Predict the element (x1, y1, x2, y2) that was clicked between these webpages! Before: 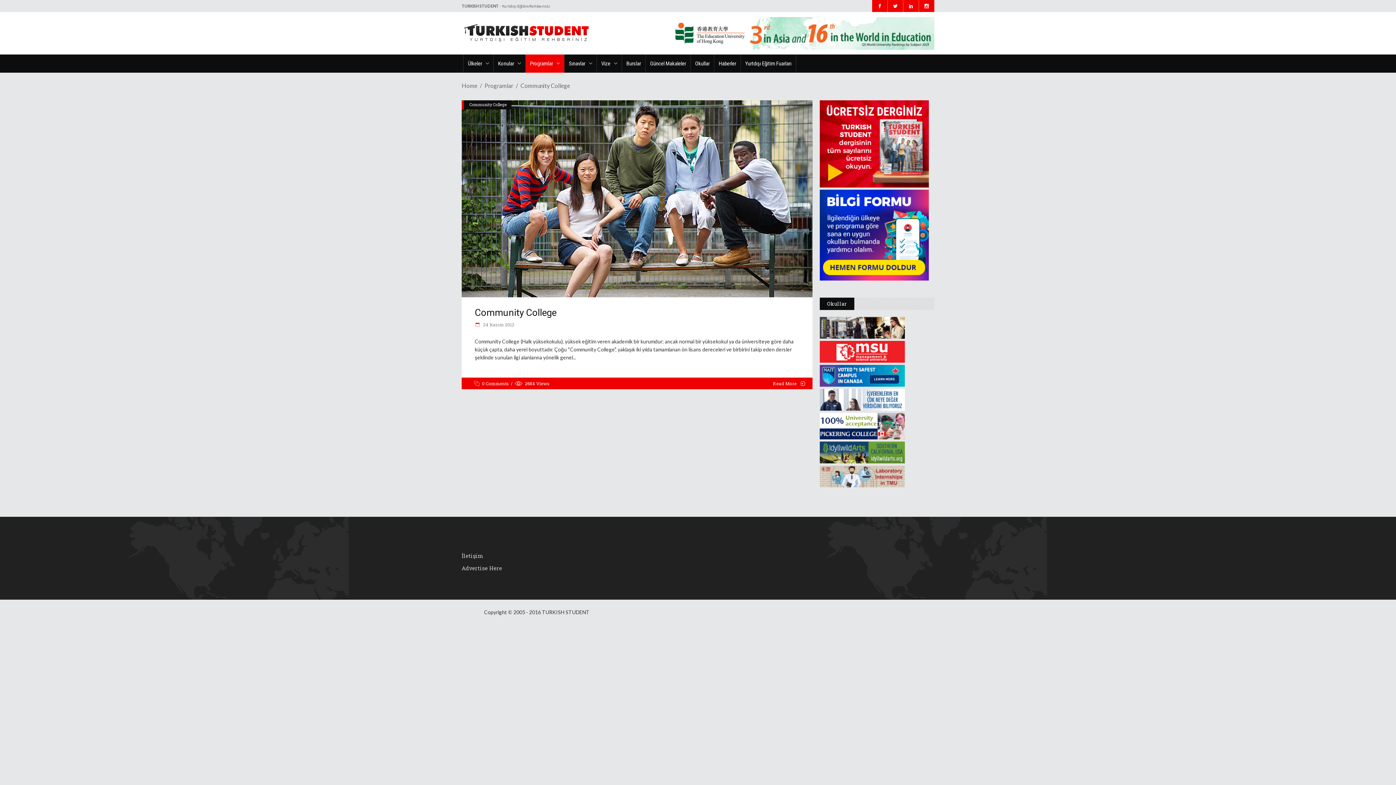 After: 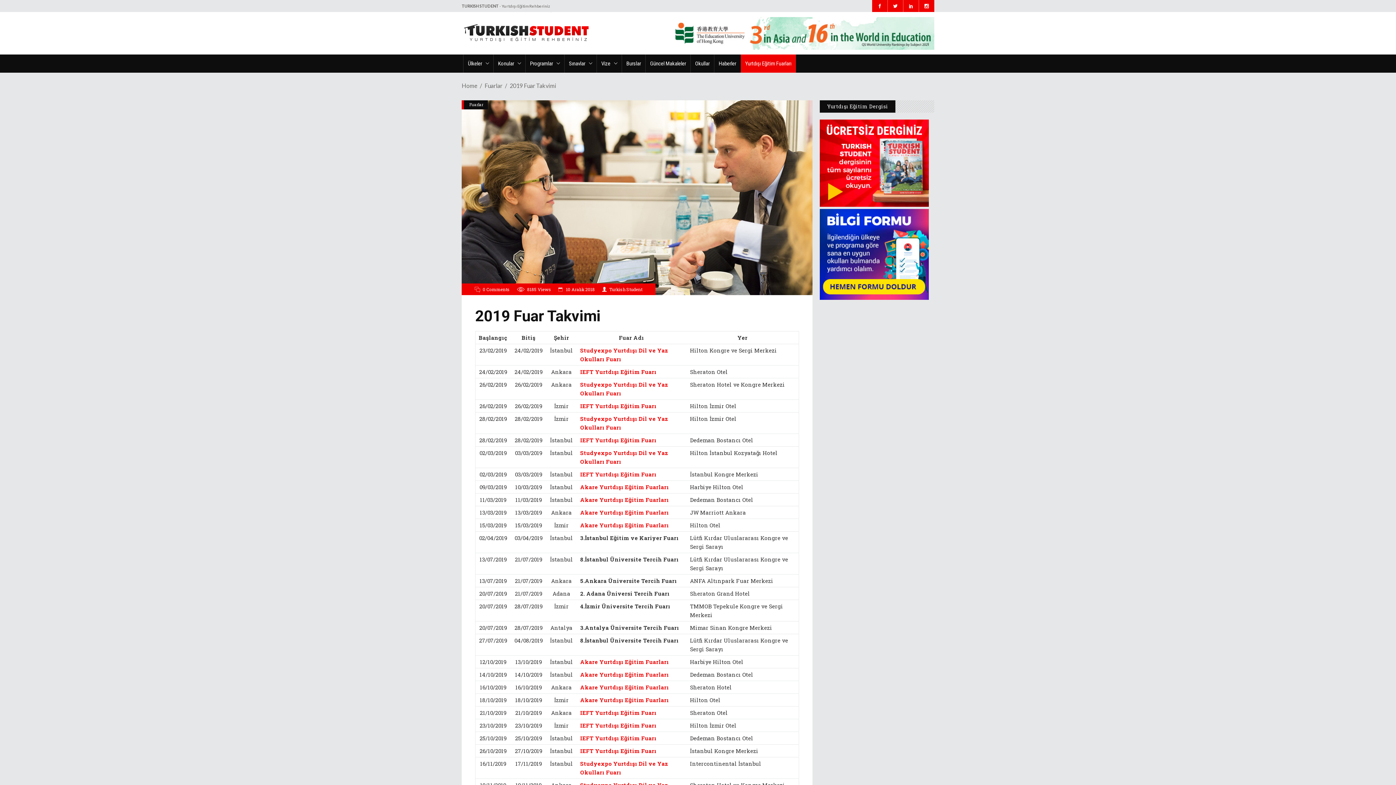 Action: bbox: (740, 54, 796, 72) label: Yurtdışı Eğitim Fuarları